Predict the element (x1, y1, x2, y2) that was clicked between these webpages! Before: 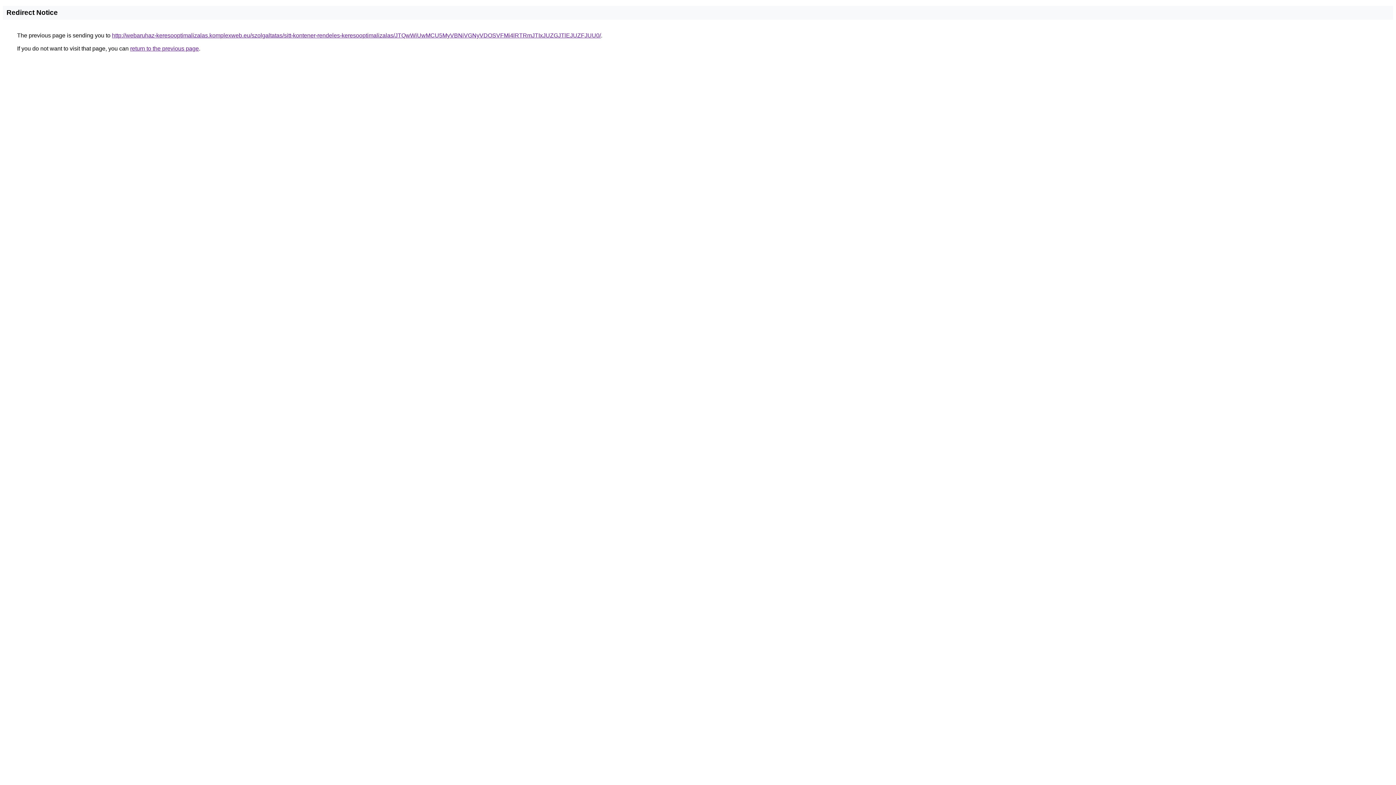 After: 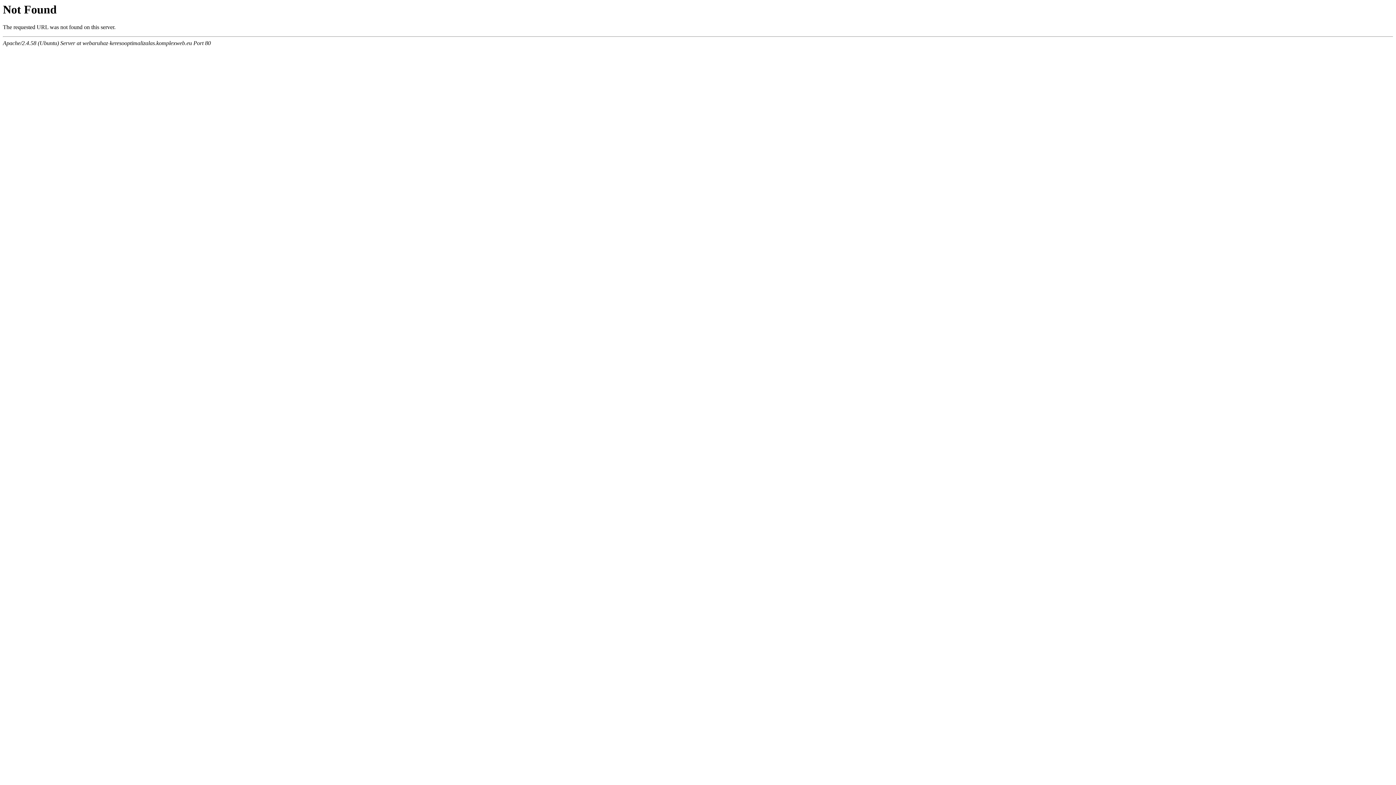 Action: bbox: (112, 32, 601, 38) label: http://webaruhaz-keresooptimalizalas.komplexweb.eu/szolgaltatas/sitt-kontener-rendeles-keresooptimalizalas/JTQwWiUwMCU5MyVBNiVGNyVDOSVFMi4lRTRmJTIxJUZGJTlEJUZFJUU0/